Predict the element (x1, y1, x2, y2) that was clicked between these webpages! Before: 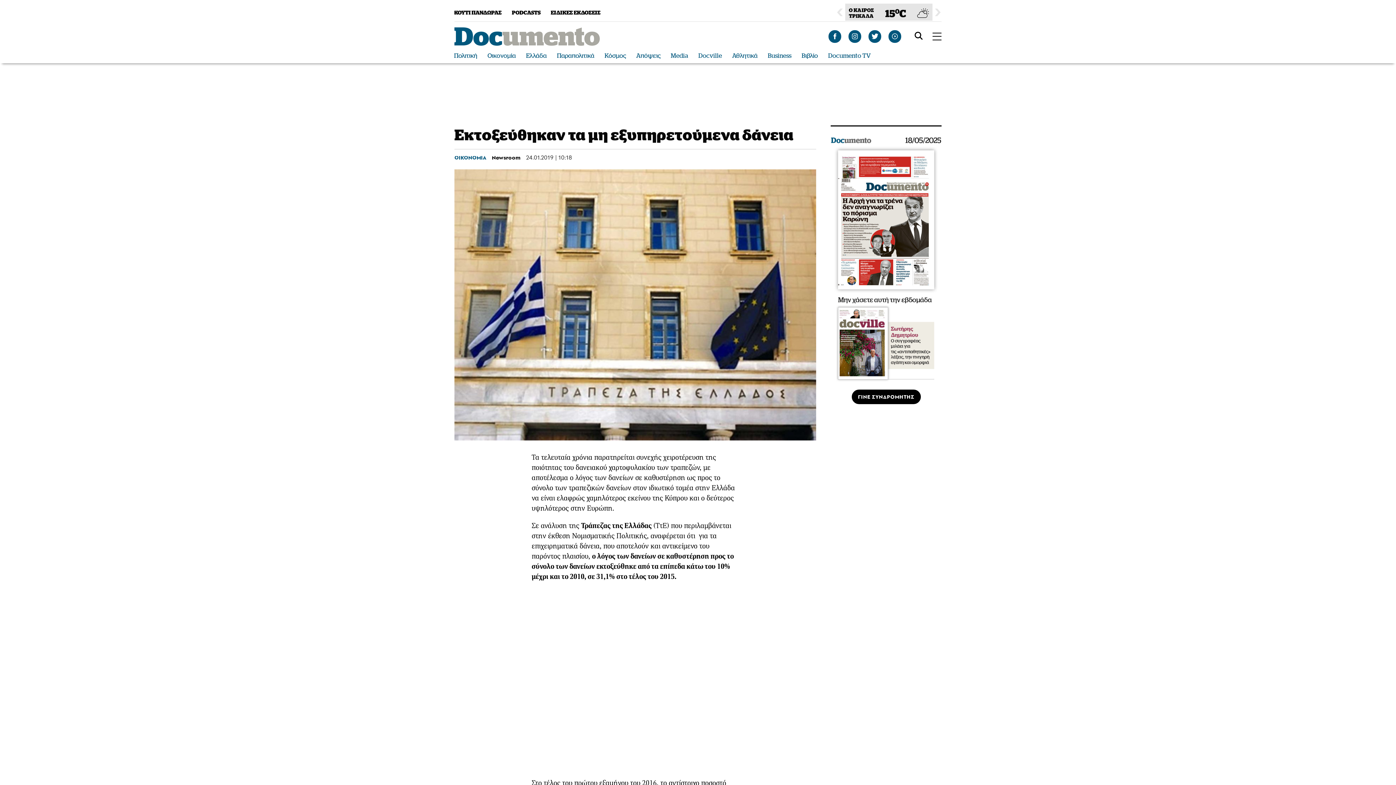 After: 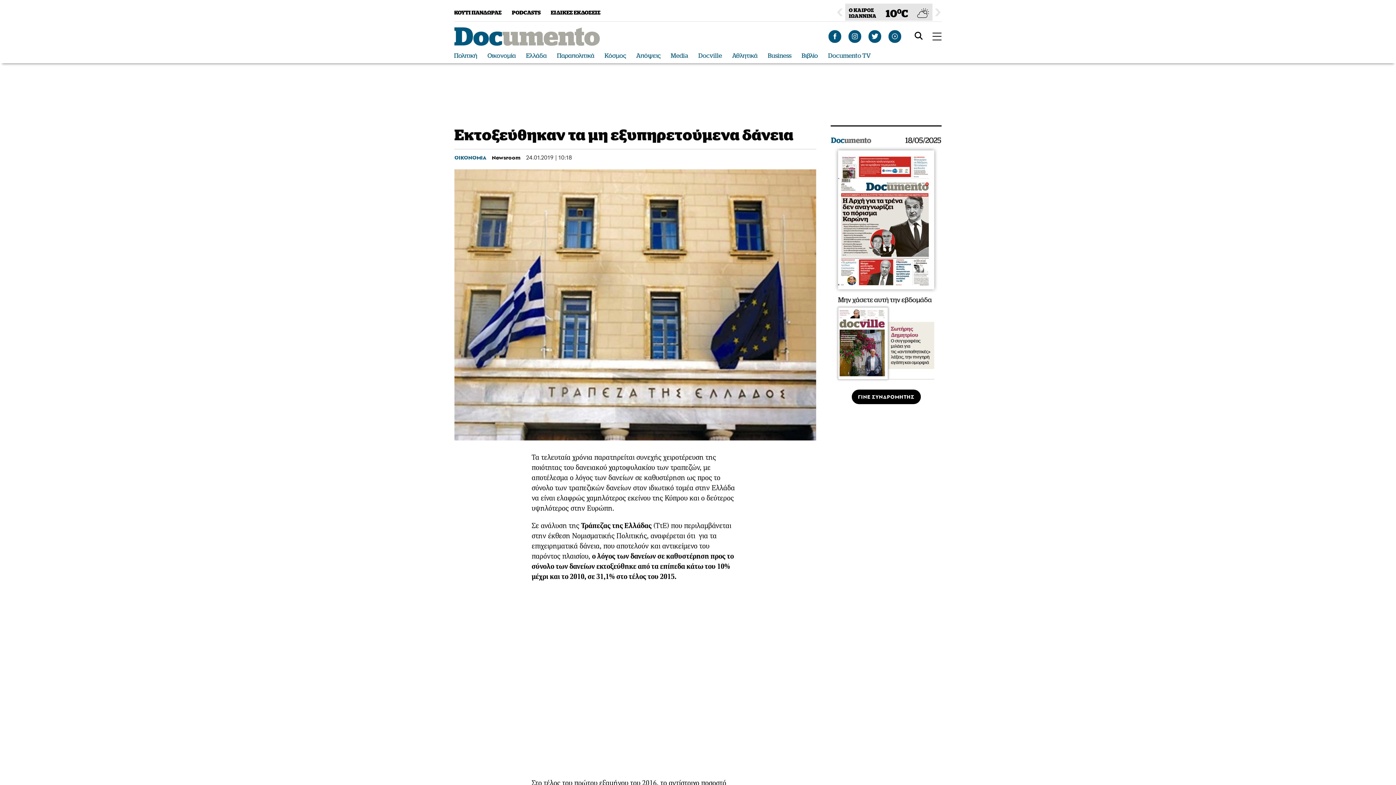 Action: bbox: (836, 7, 845, 17) label: Previous